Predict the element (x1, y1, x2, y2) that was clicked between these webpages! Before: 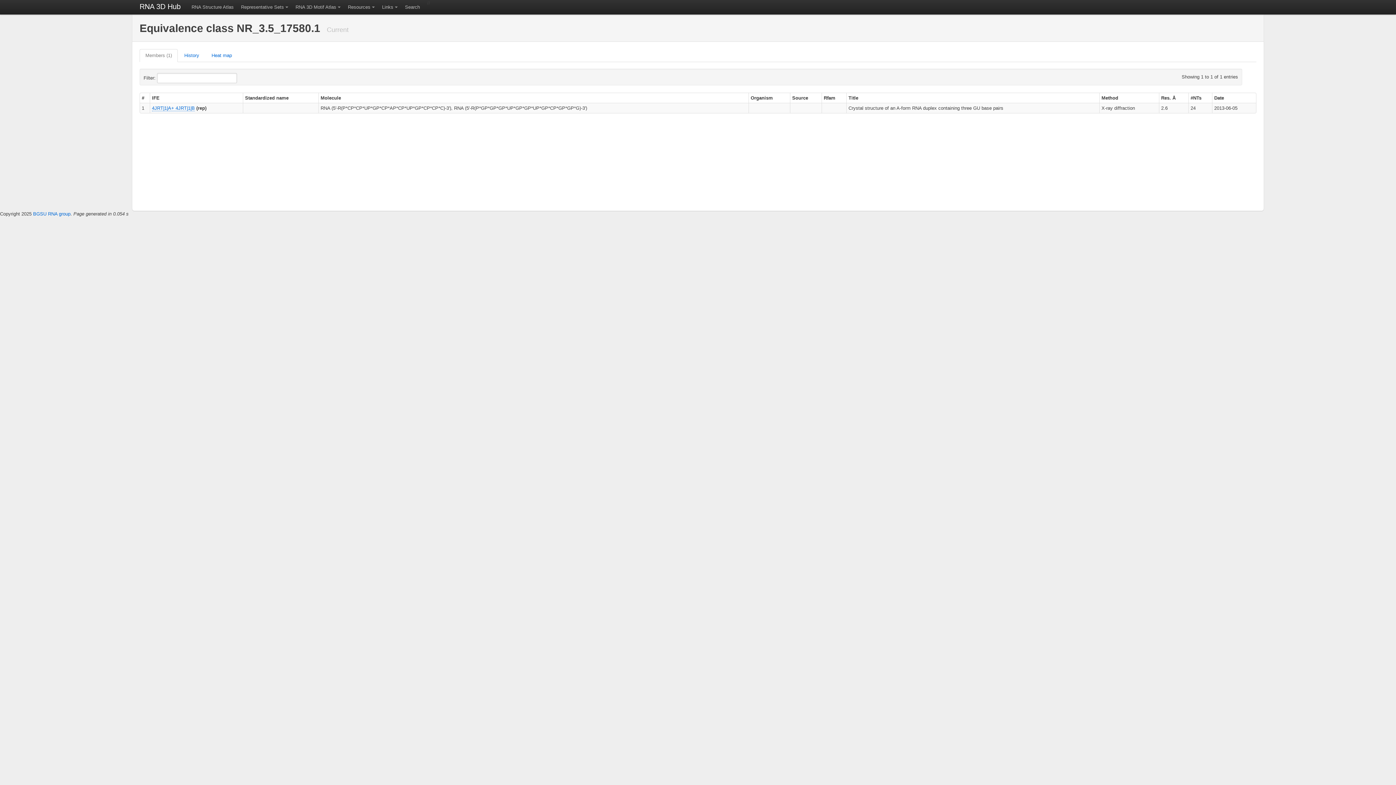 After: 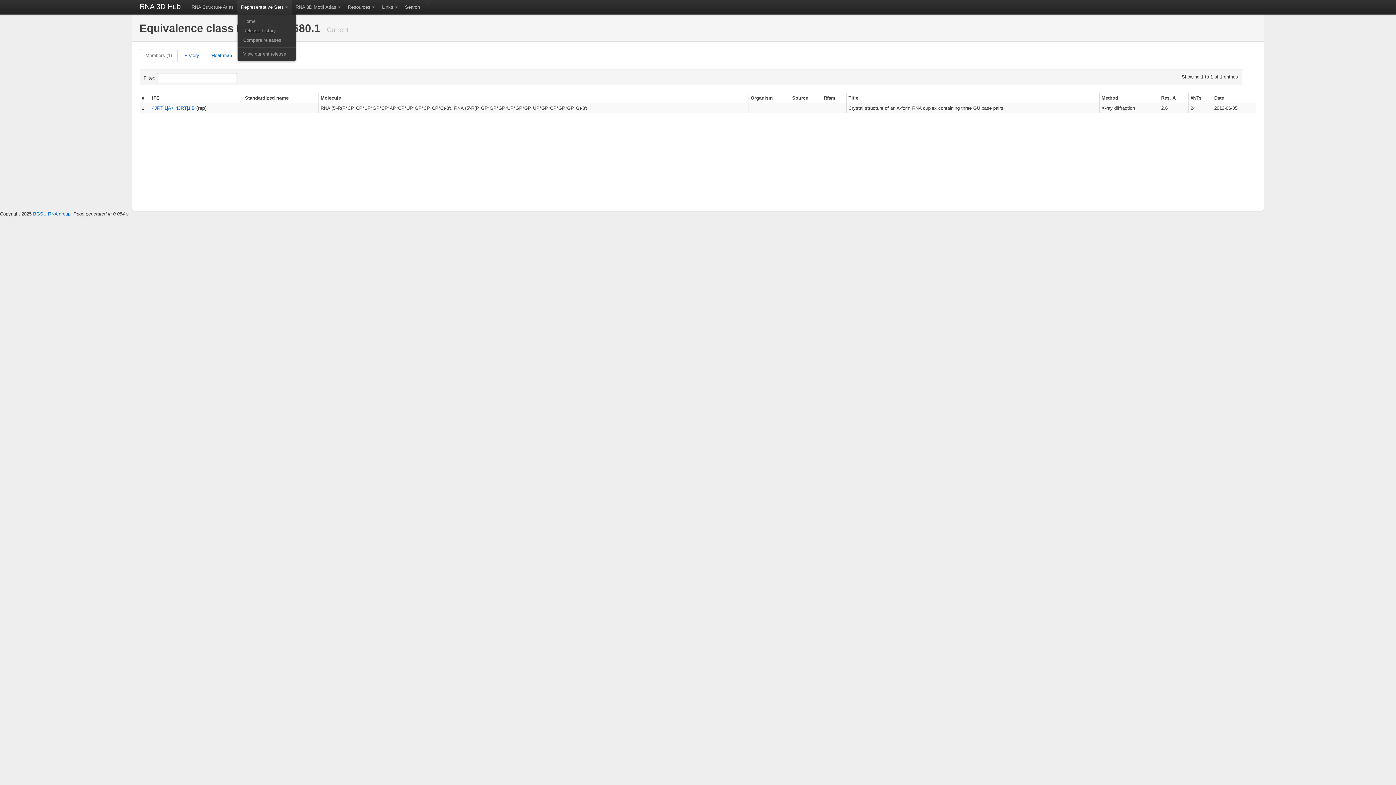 Action: label: Representative Sets bbox: (237, 0, 292, 14)